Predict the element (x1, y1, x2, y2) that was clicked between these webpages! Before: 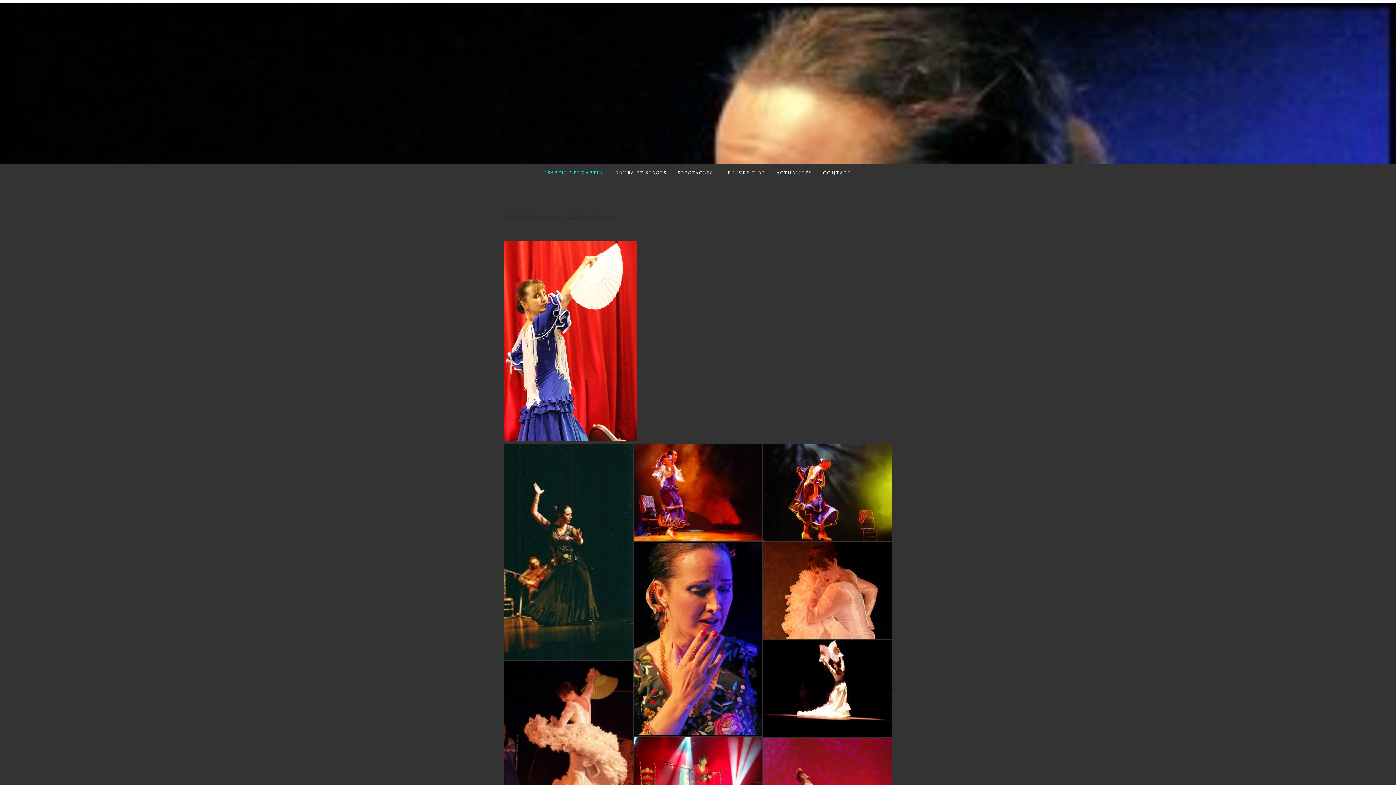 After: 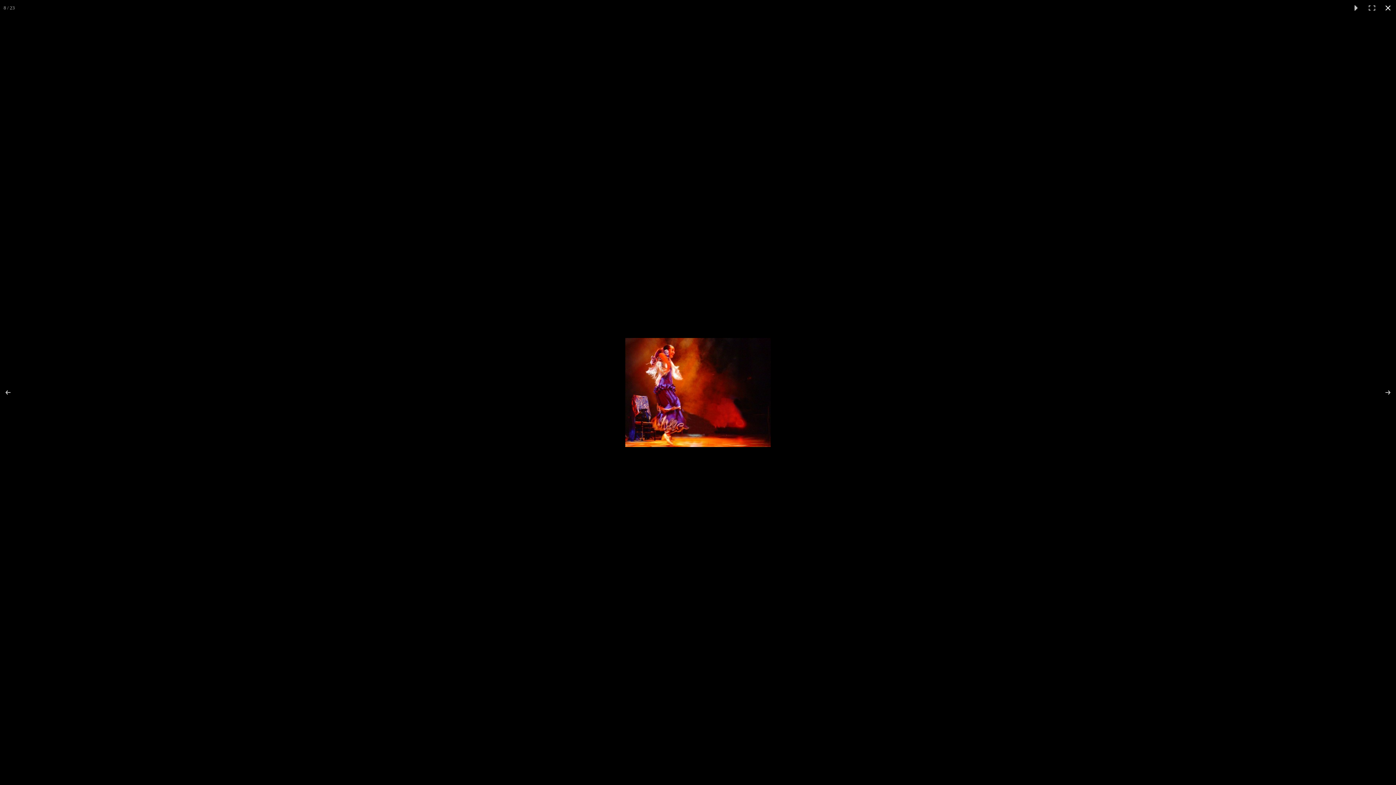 Action: bbox: (633, 444, 762, 541)